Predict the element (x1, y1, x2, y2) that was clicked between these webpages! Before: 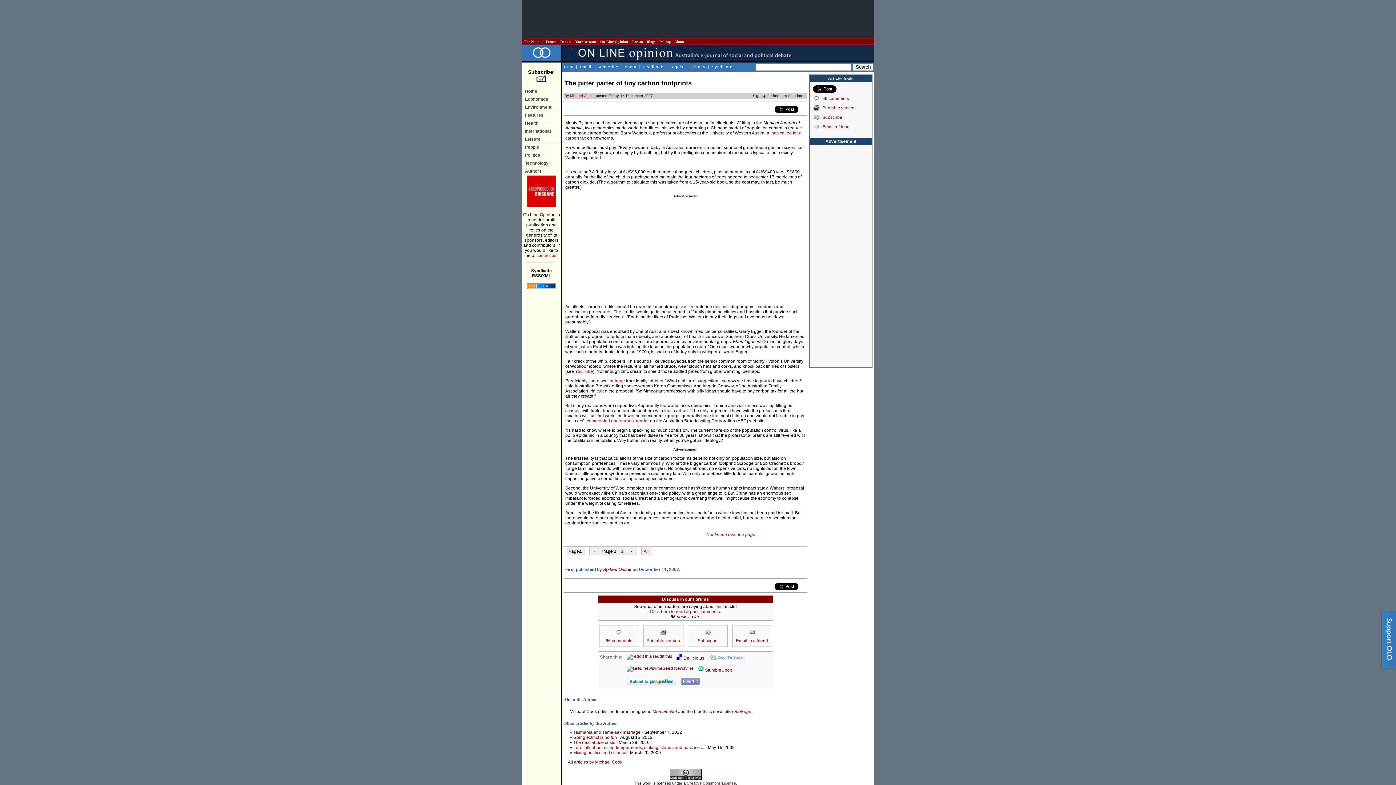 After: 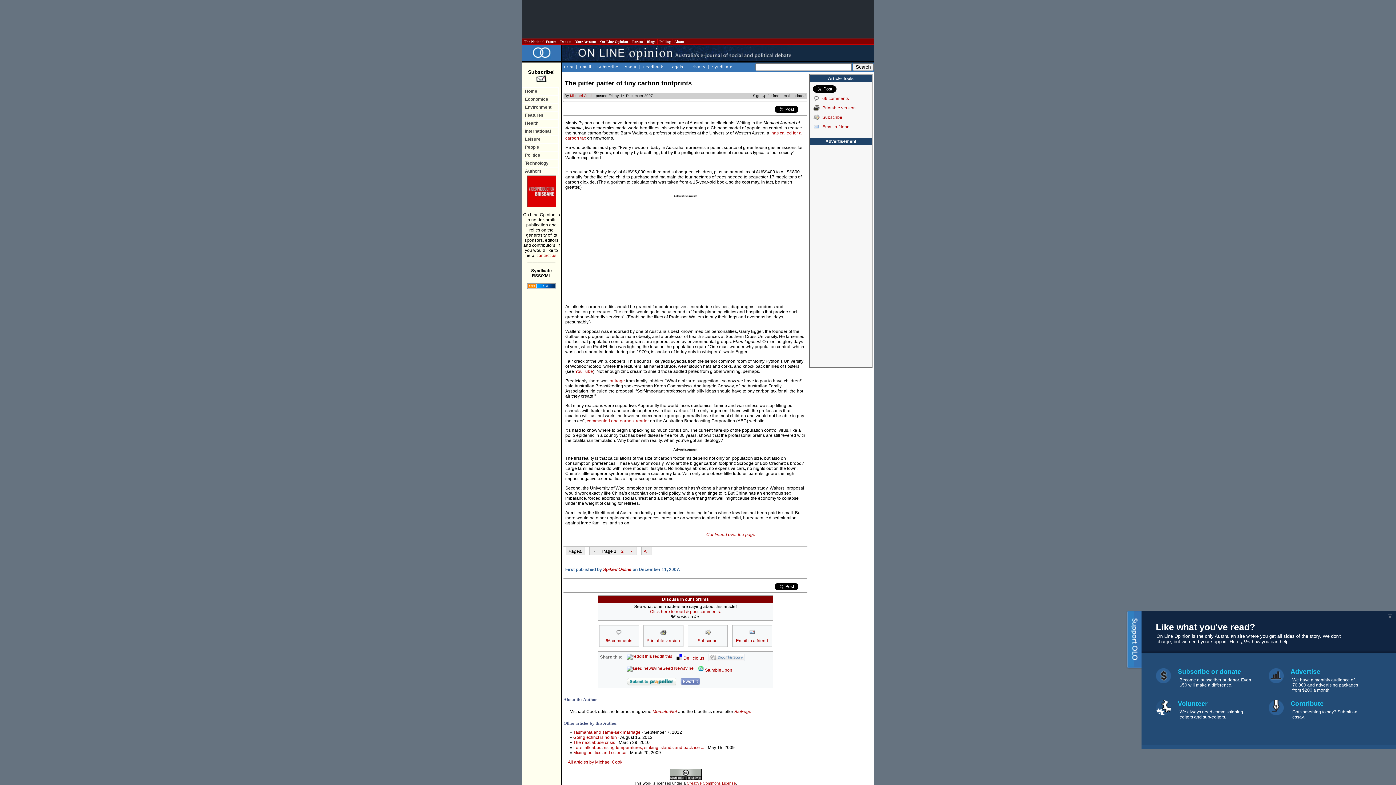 Action: bbox: (1380, 611, 1396, 672) label: Support Us!